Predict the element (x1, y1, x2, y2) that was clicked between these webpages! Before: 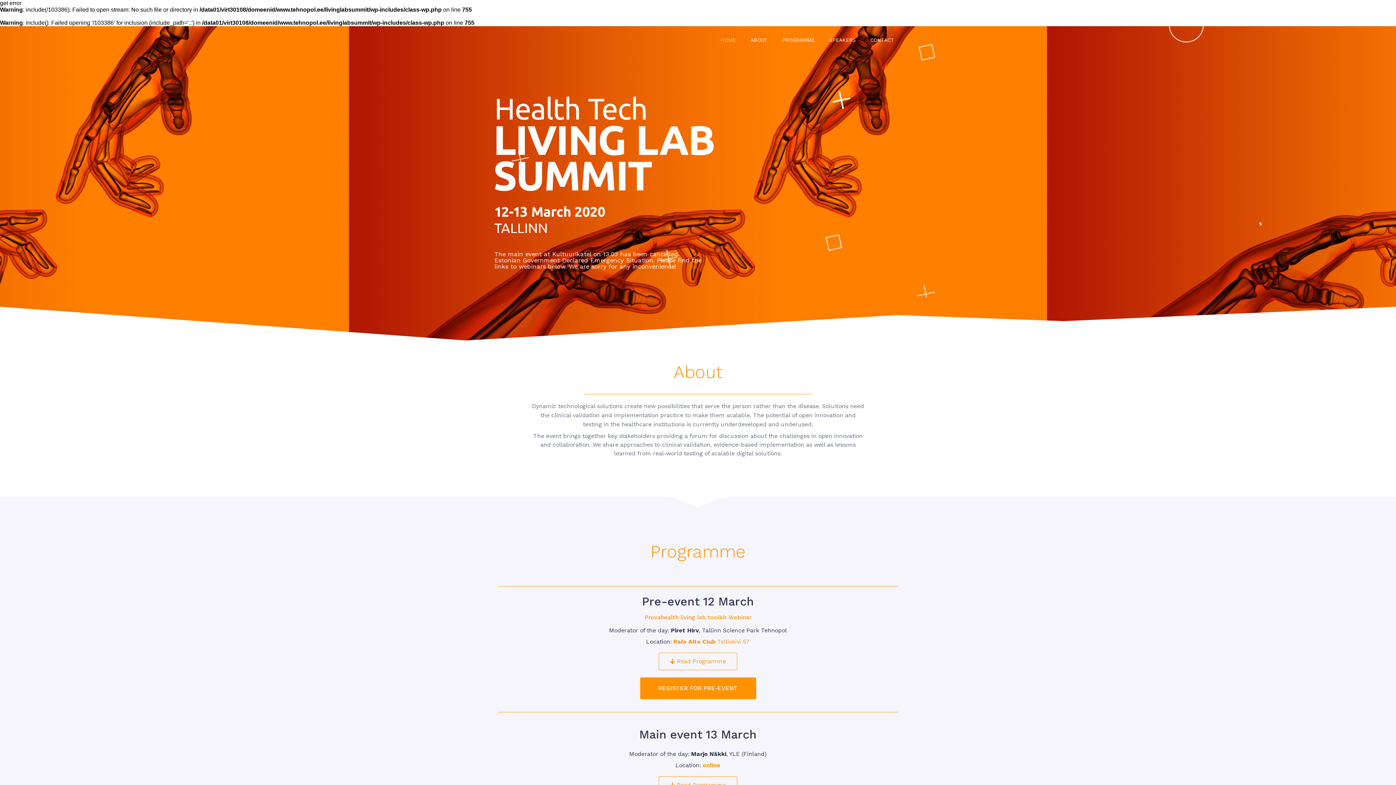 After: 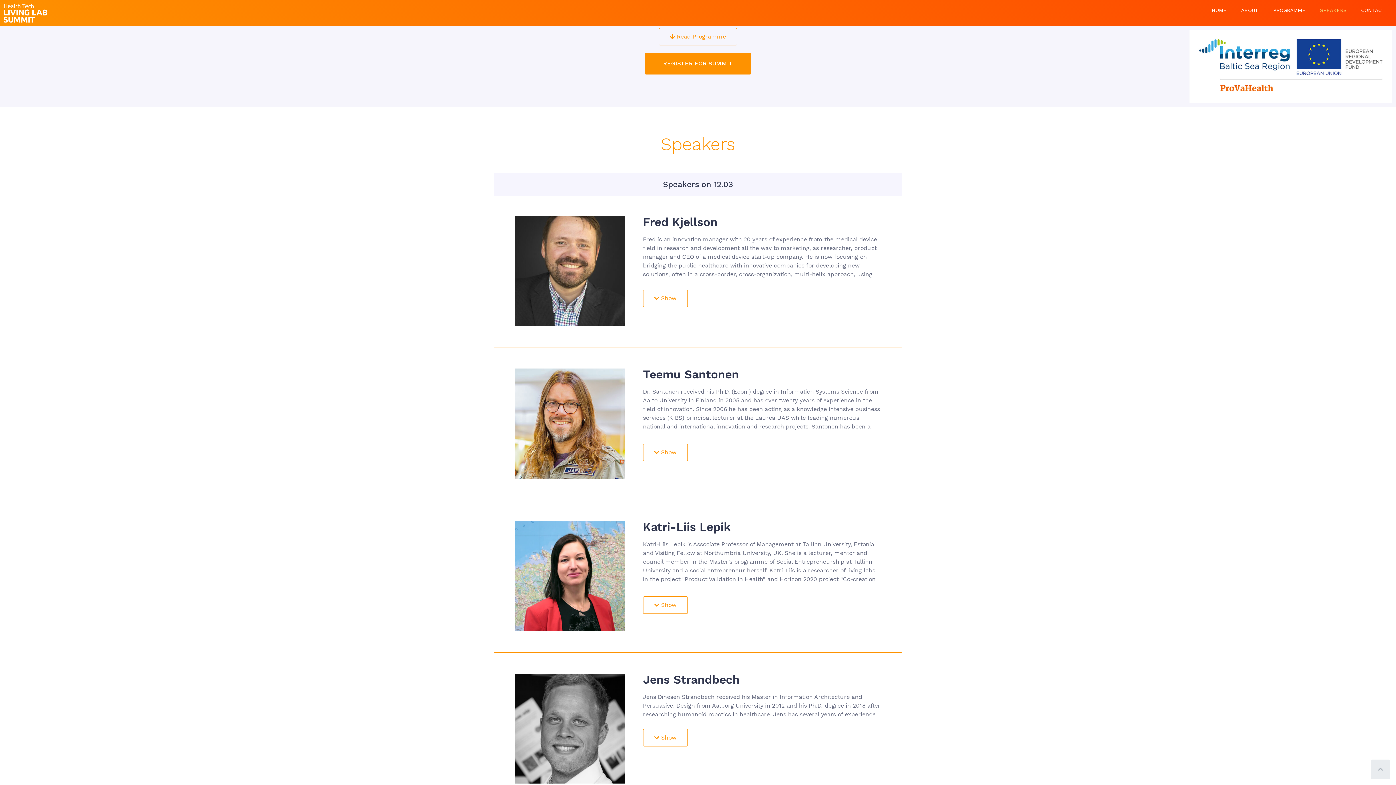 Action: bbox: (822, 33, 863, 46) label: SPEAKERS